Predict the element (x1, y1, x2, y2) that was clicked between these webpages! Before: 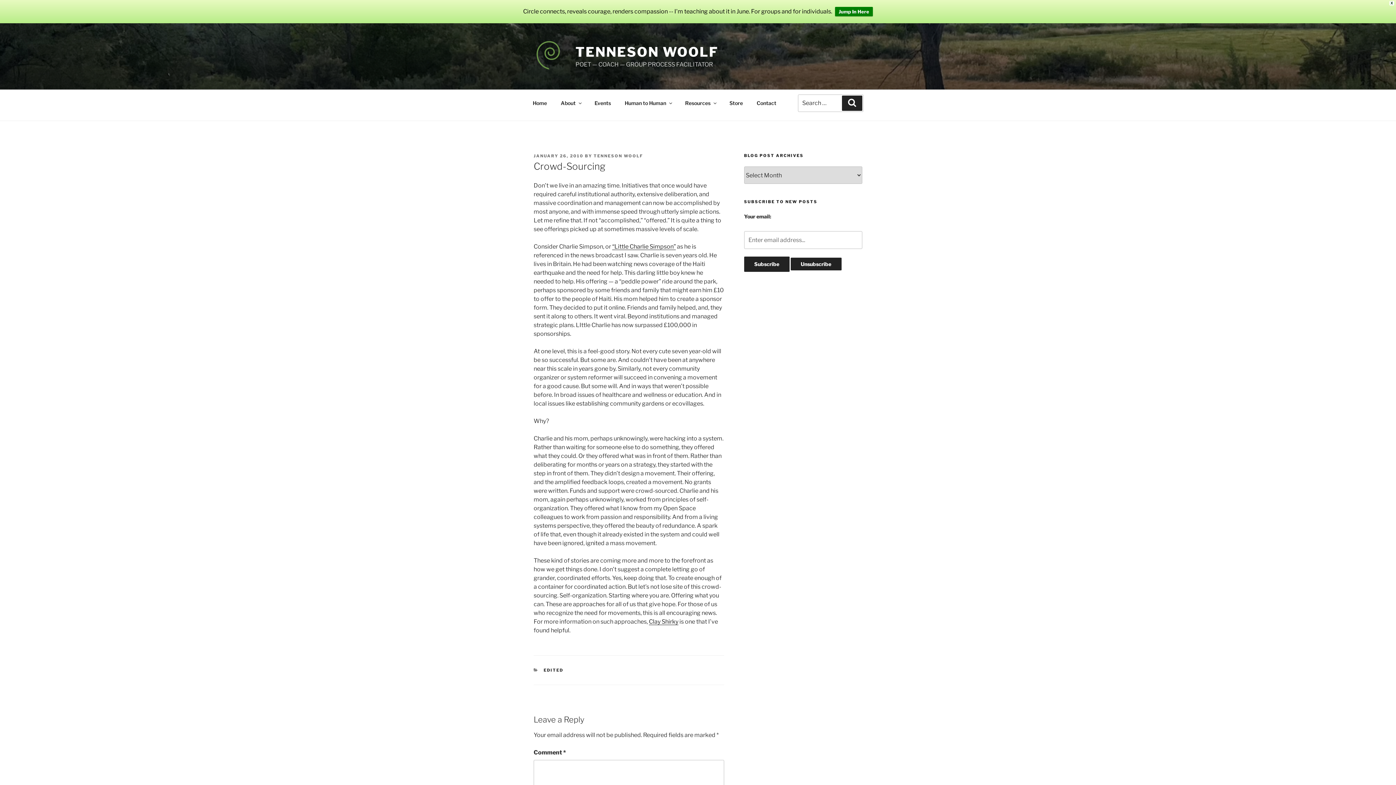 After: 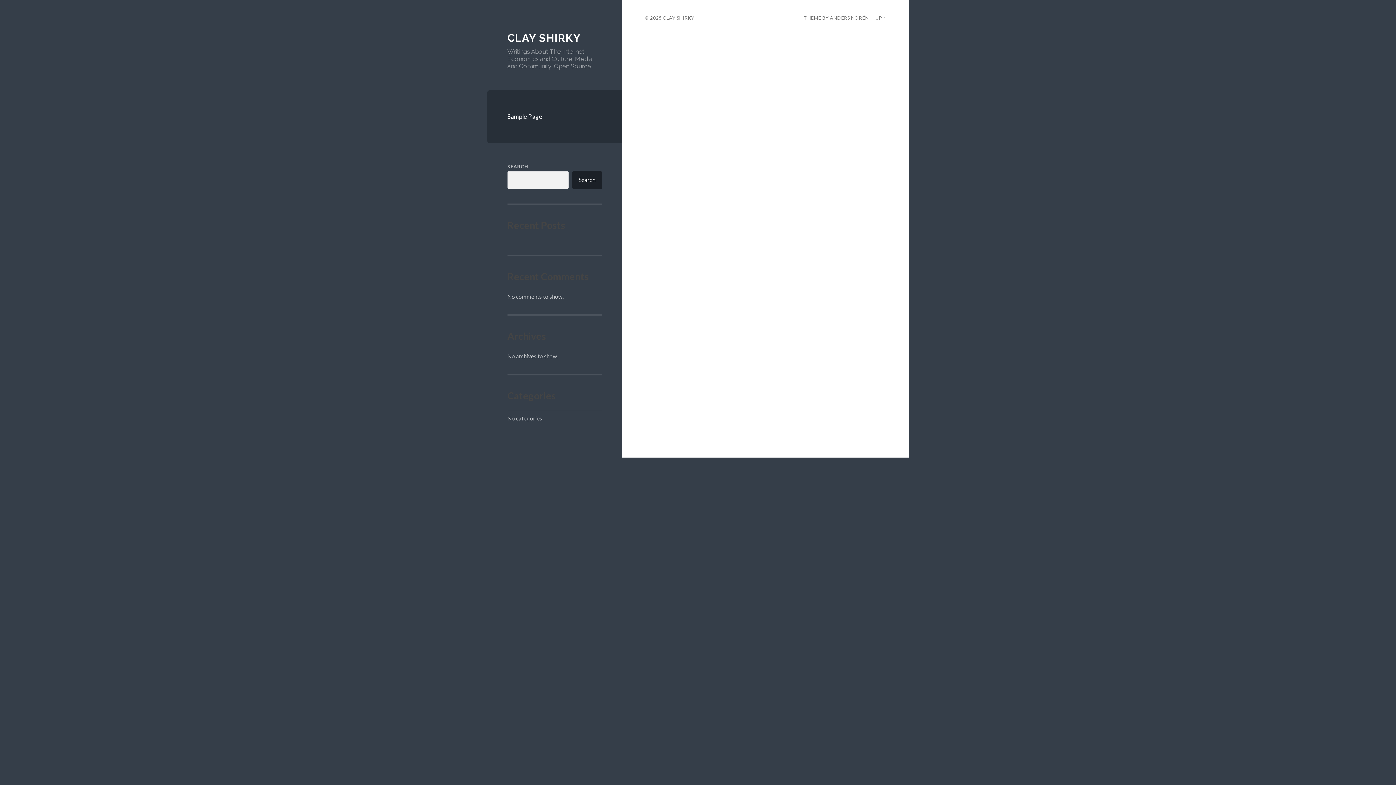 Action: bbox: (649, 618, 678, 625) label: Clay Shirky